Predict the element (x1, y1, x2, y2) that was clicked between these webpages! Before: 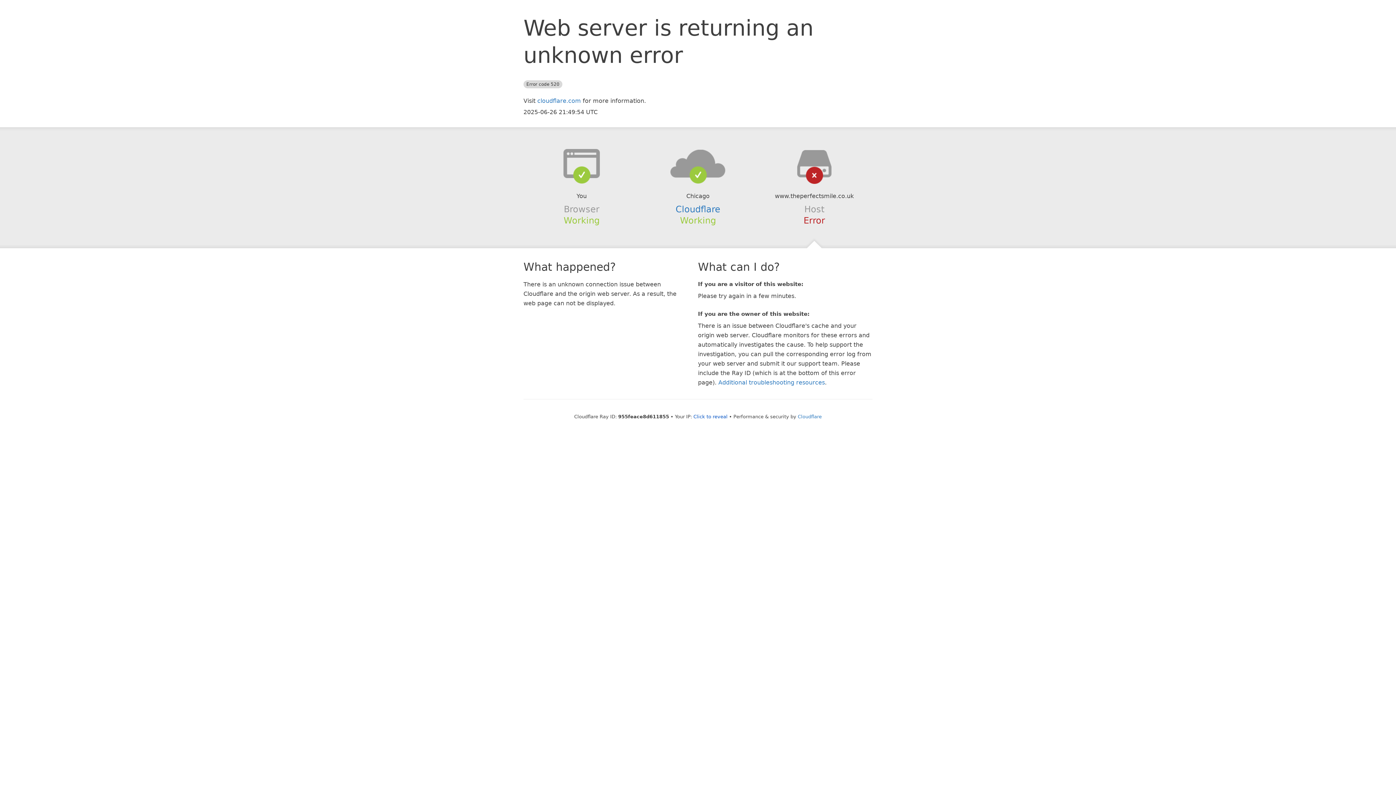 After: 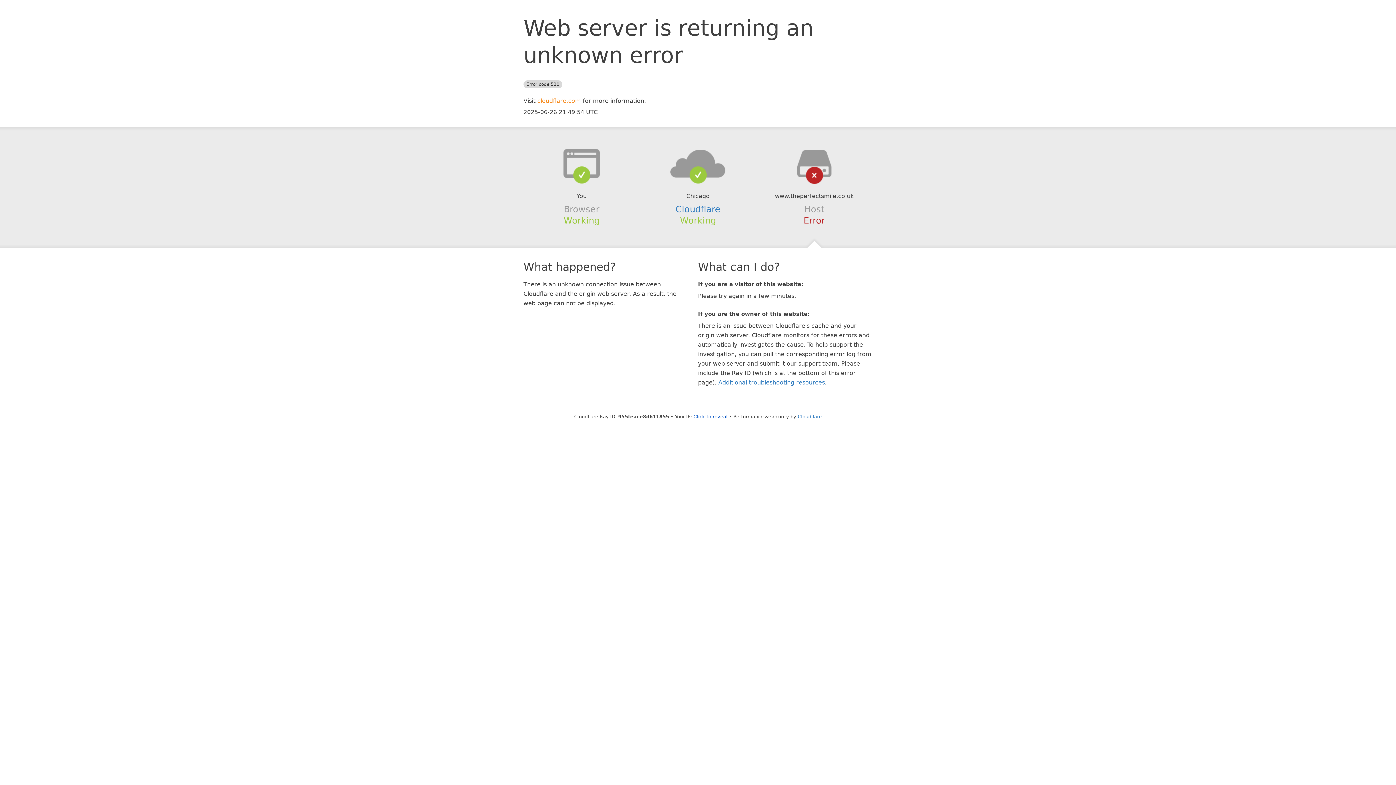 Action: bbox: (537, 97, 581, 104) label: cloudflare.com